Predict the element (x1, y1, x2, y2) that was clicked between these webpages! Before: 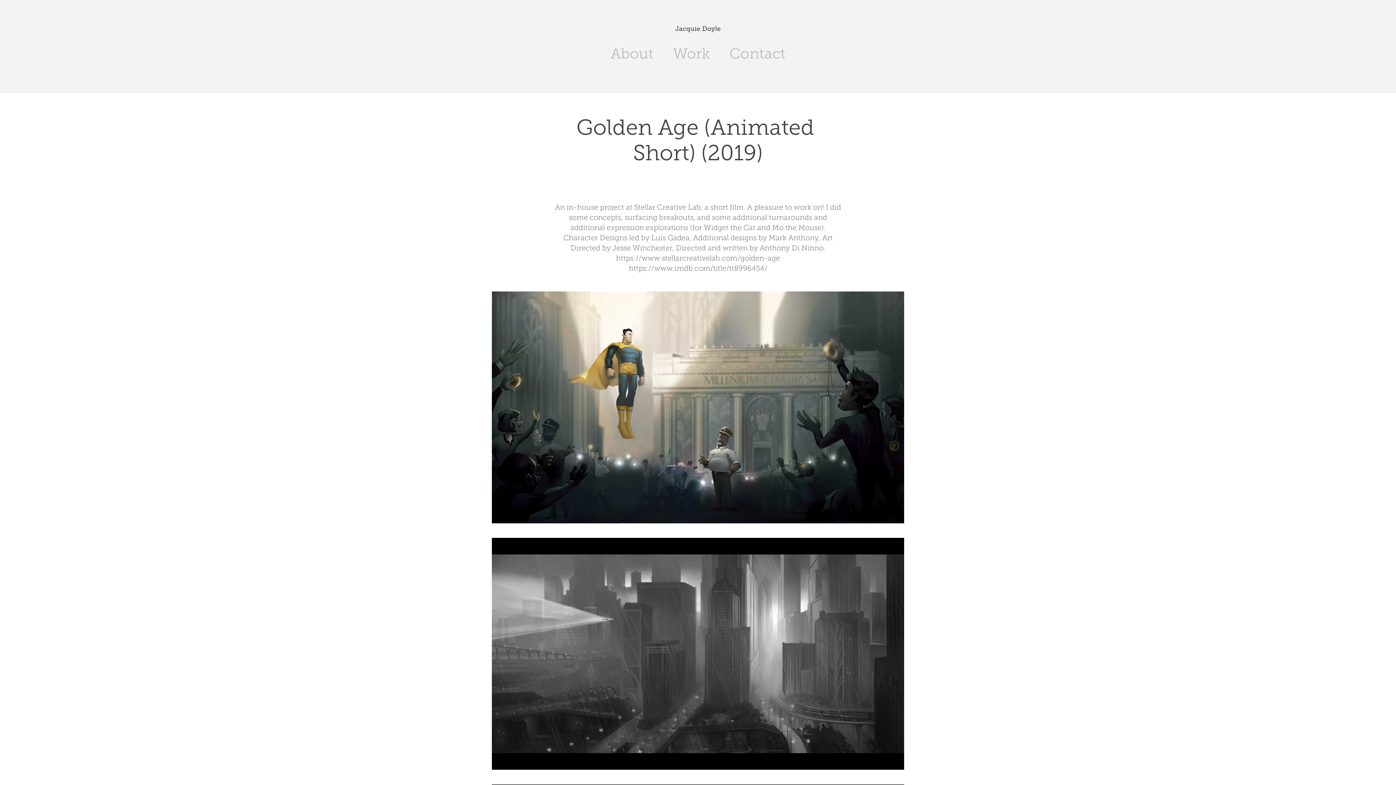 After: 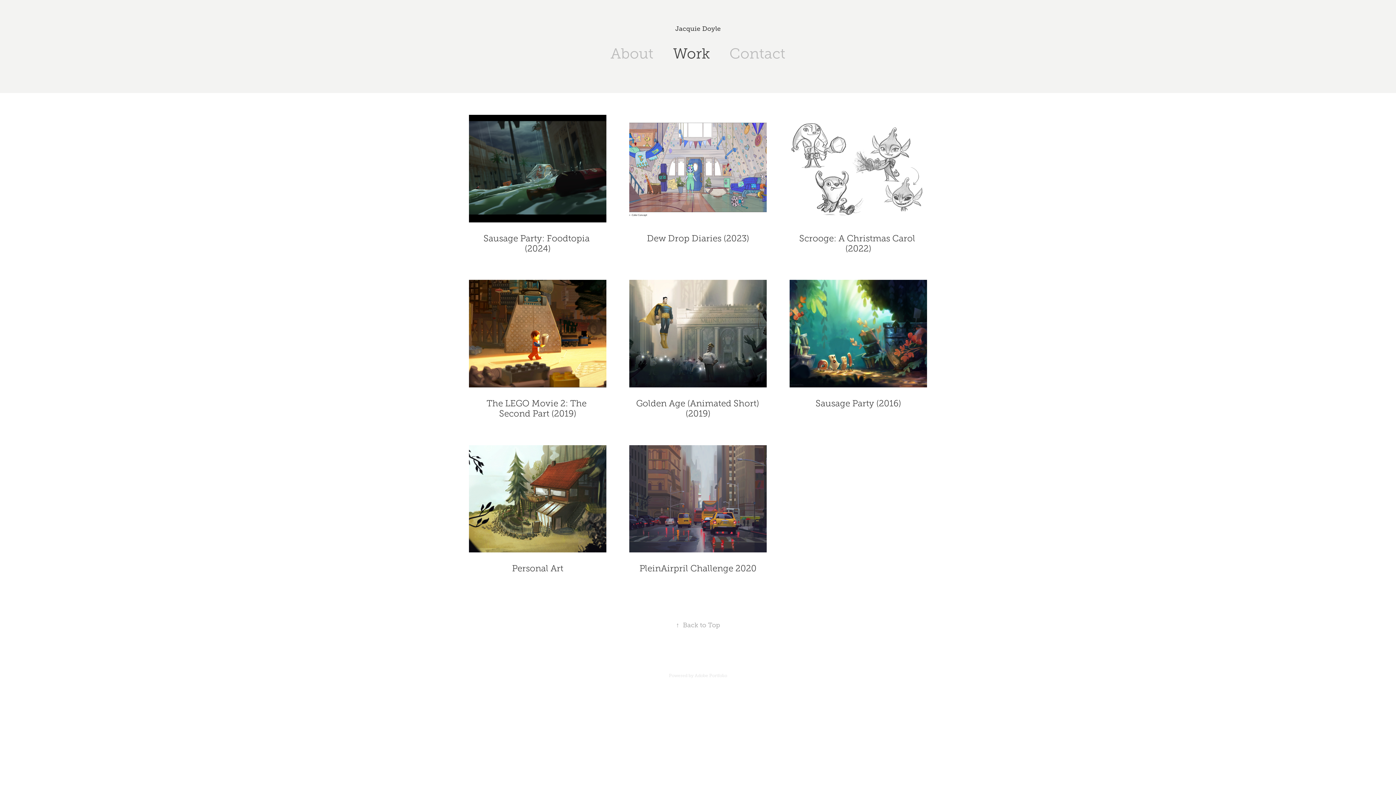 Action: label: Work bbox: (673, 45, 710, 61)